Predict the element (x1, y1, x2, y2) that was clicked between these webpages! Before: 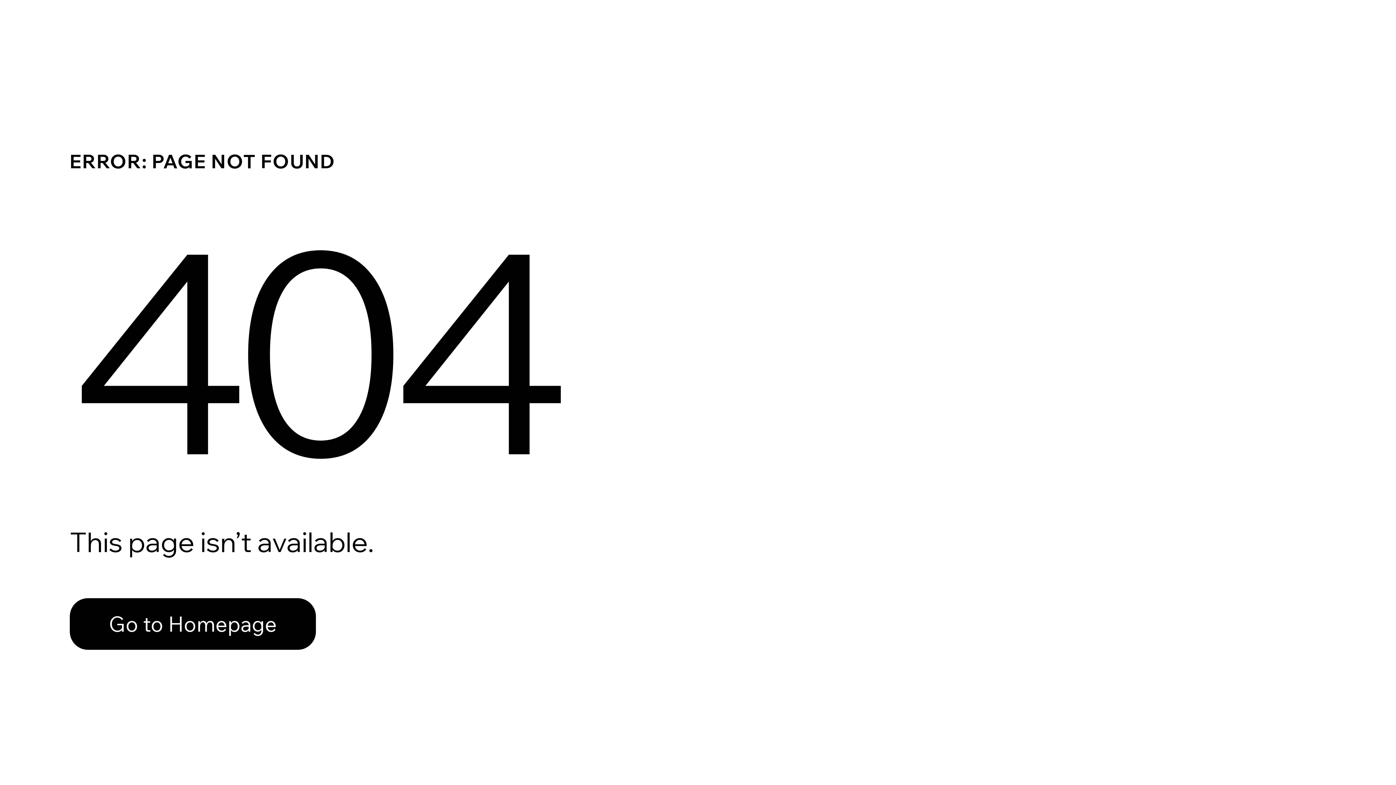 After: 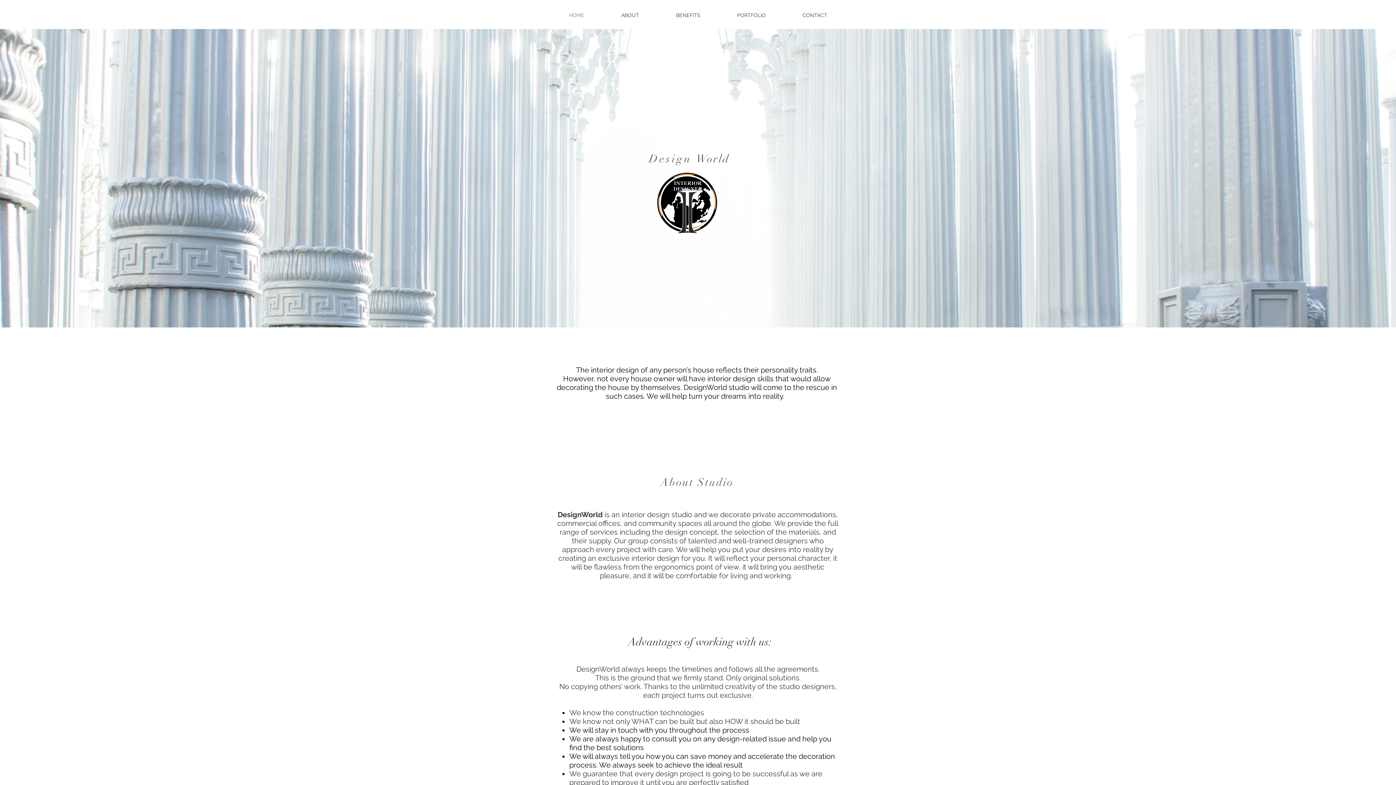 Action: label: Go to Homepage bbox: (69, 598, 316, 650)